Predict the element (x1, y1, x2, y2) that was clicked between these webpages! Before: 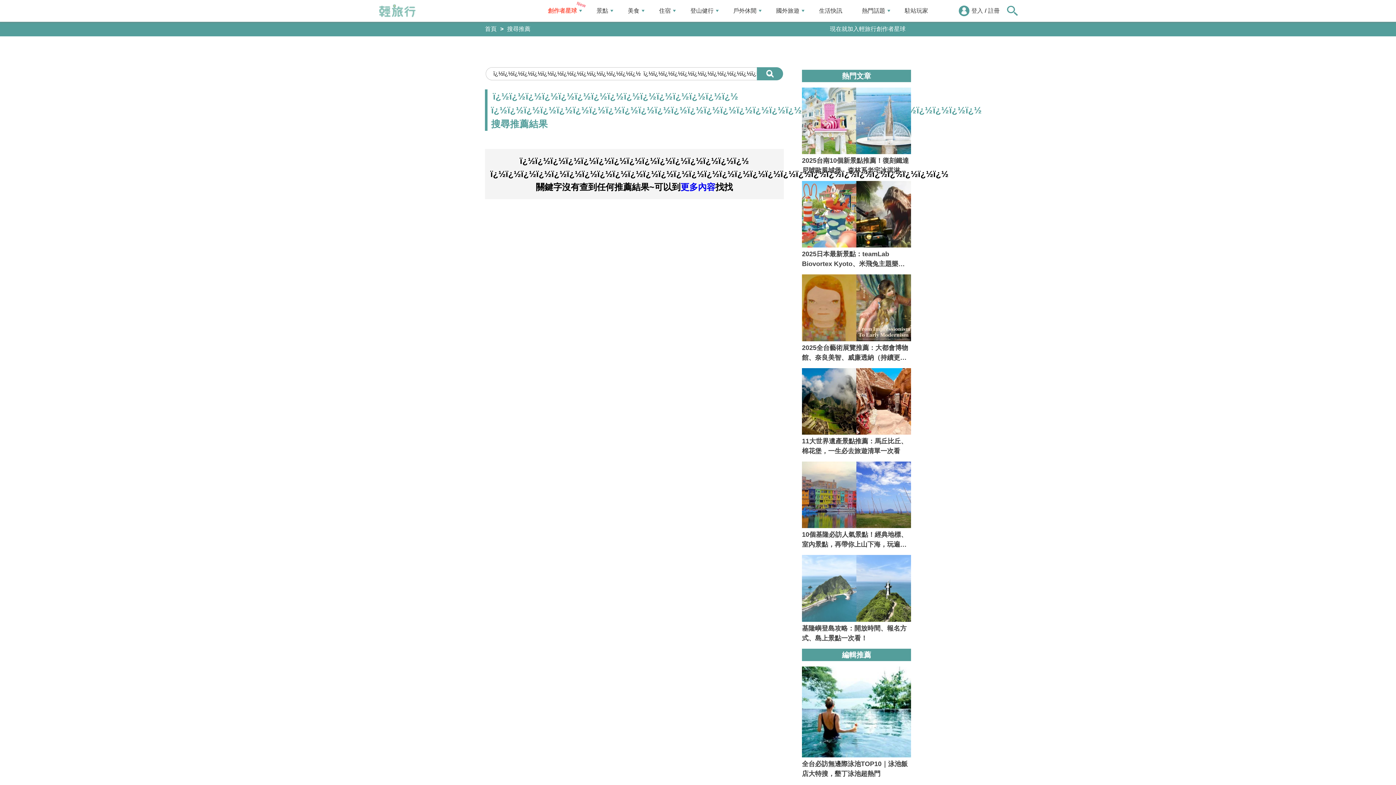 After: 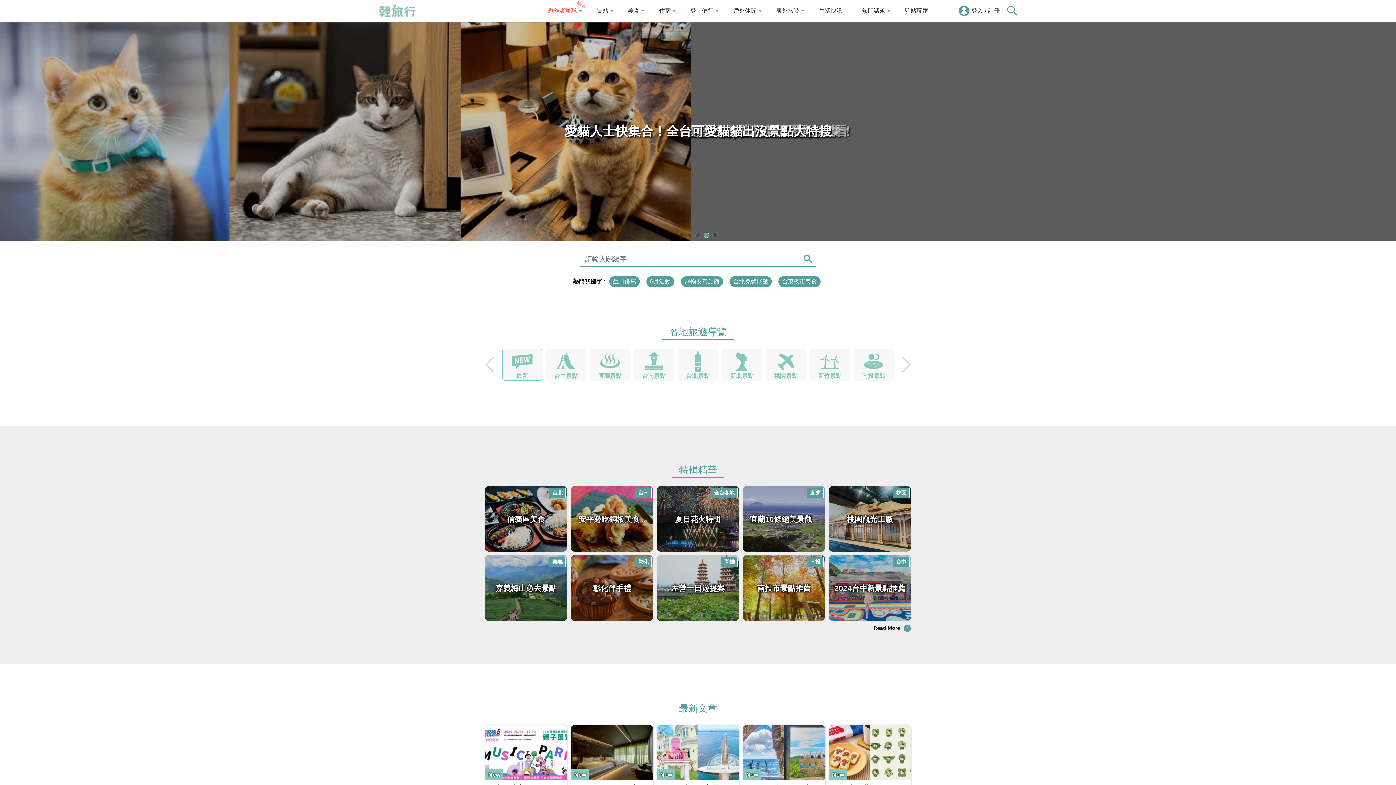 Action: bbox: (485, 25, 496, 32) label: 首頁